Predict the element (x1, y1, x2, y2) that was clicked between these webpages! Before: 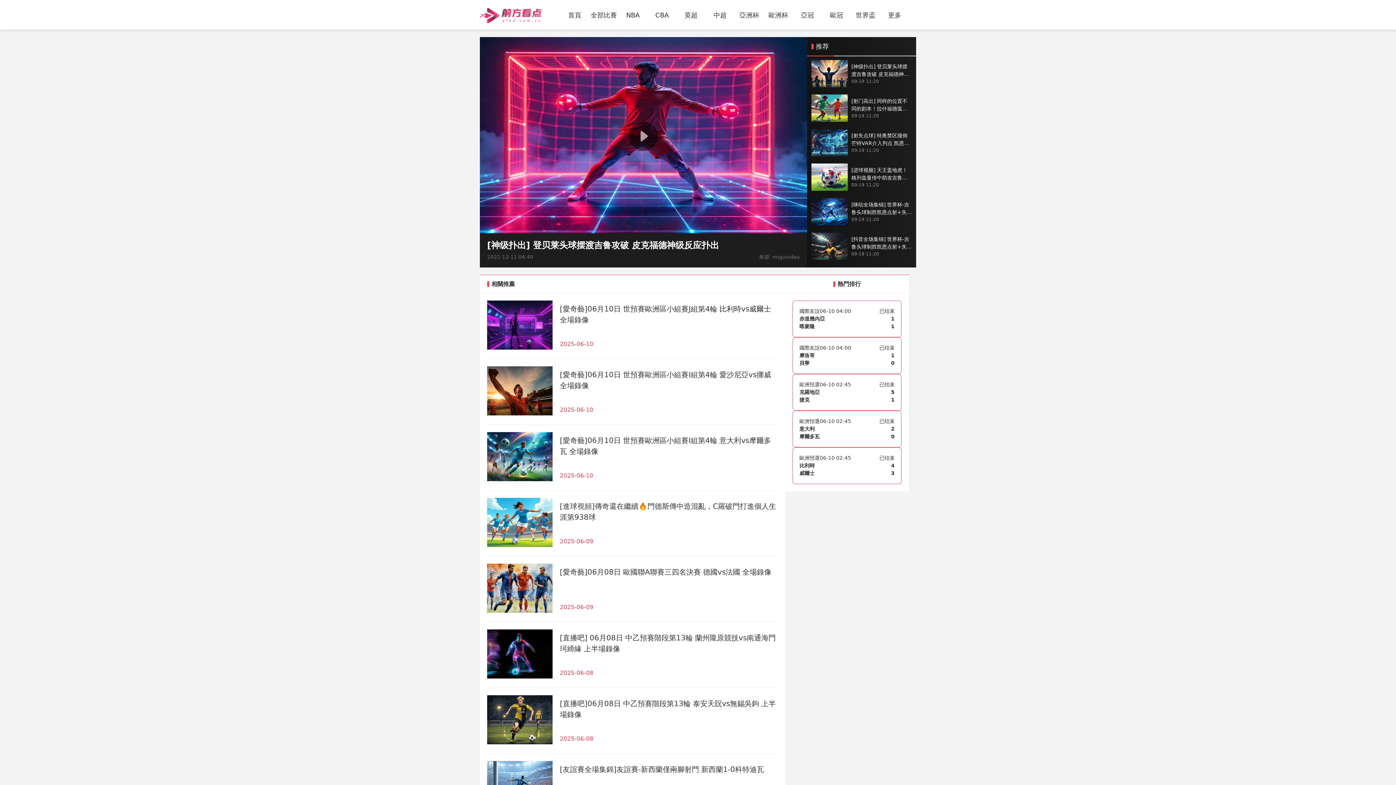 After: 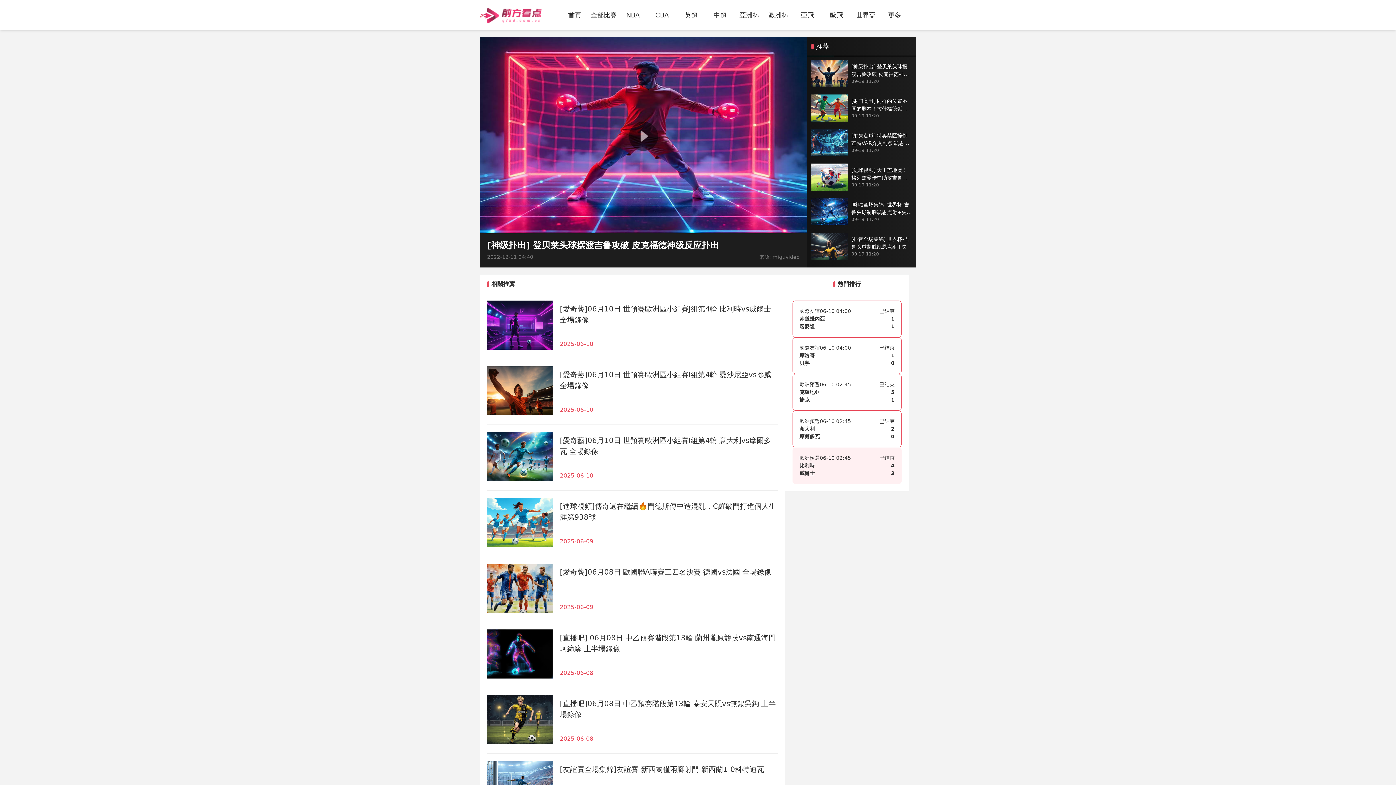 Action: label: 歐洲預選
06-10 02:45
已结束
比利時
4
威爾士
3 bbox: (792, 447, 901, 484)